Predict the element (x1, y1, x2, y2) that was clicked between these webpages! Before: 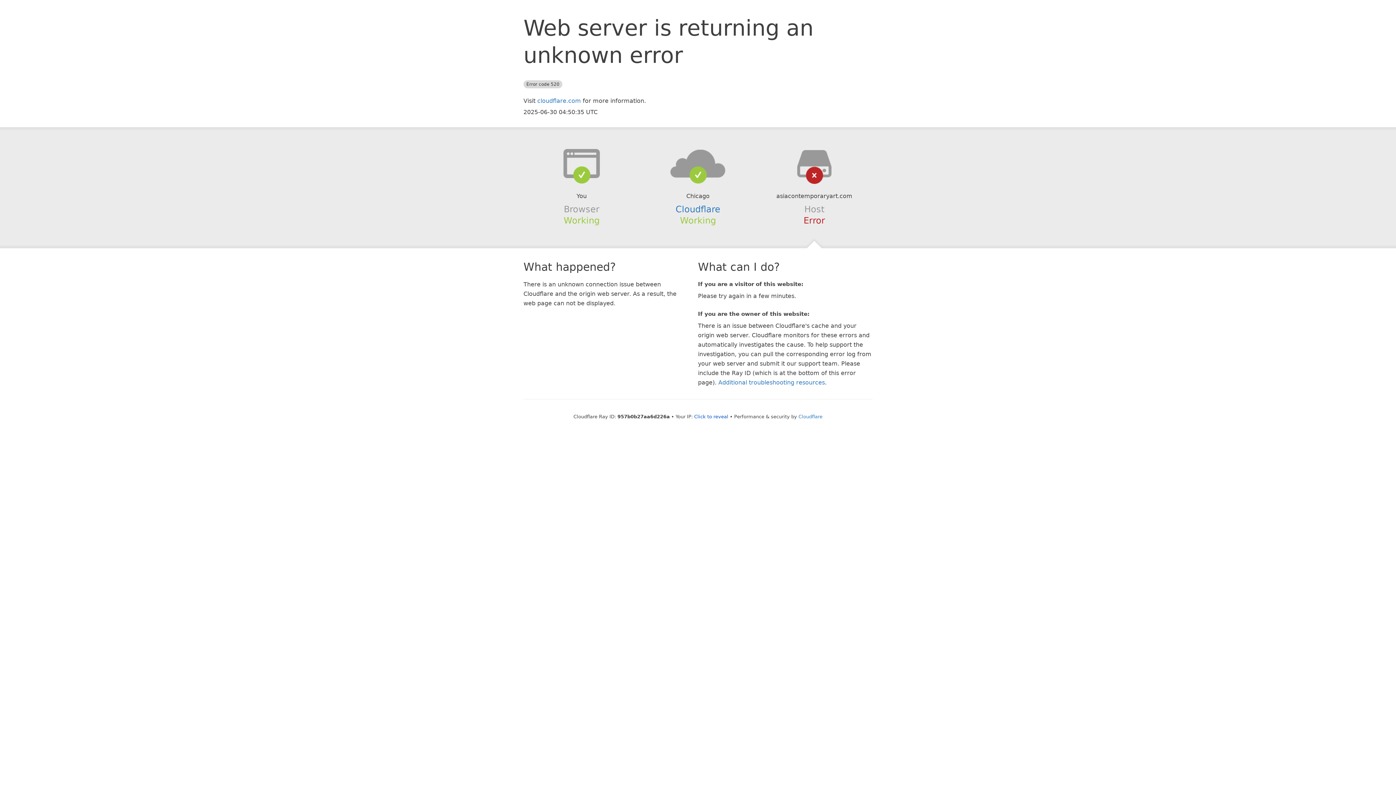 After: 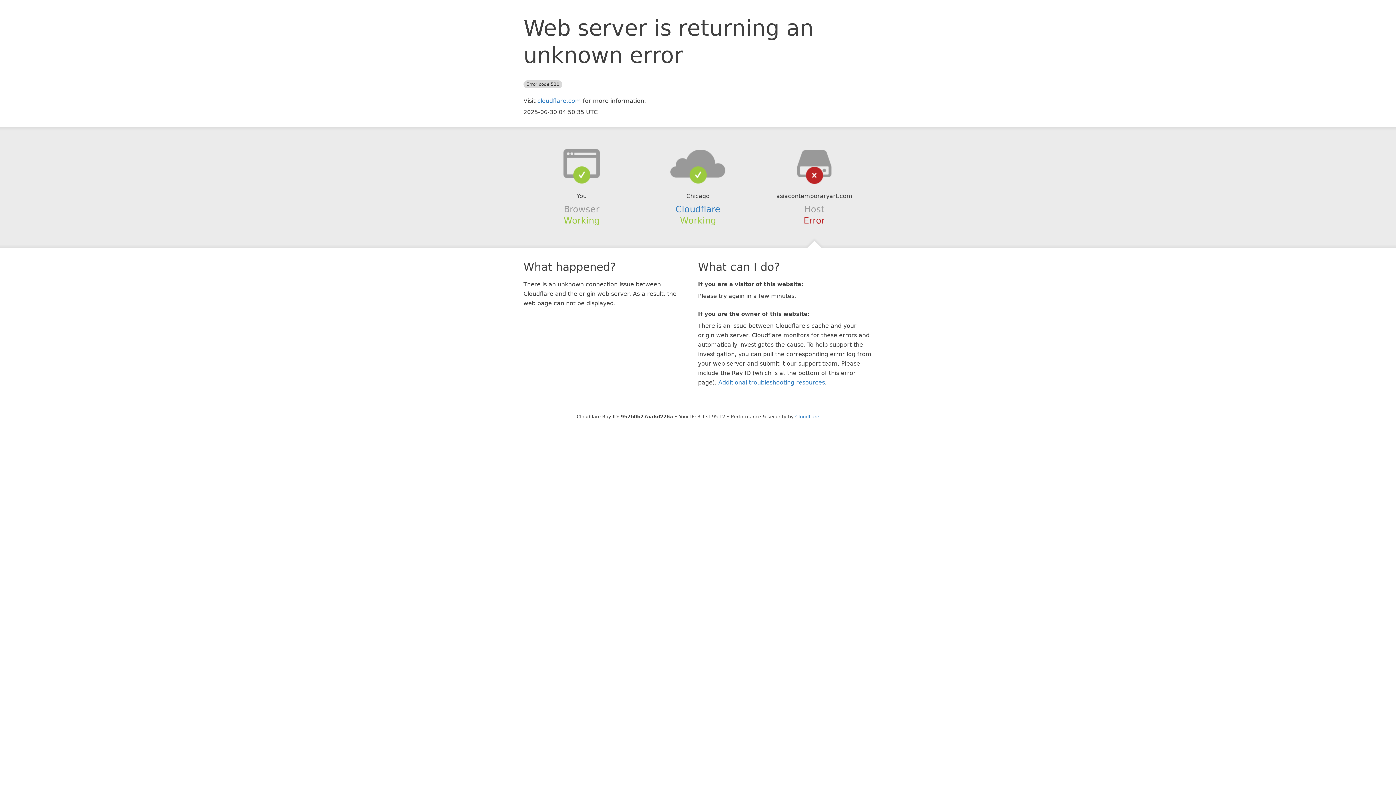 Action: bbox: (694, 414, 728, 419) label: Click to reveal